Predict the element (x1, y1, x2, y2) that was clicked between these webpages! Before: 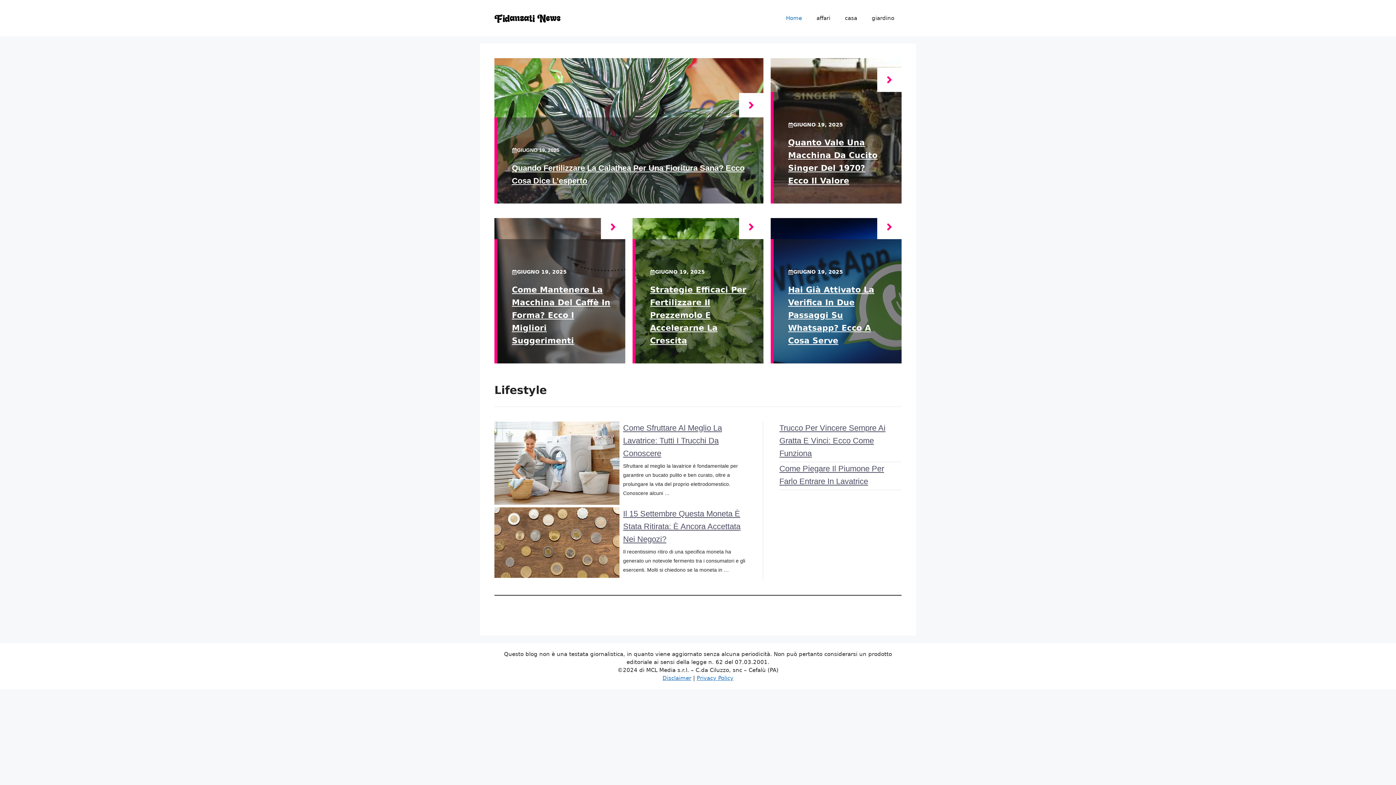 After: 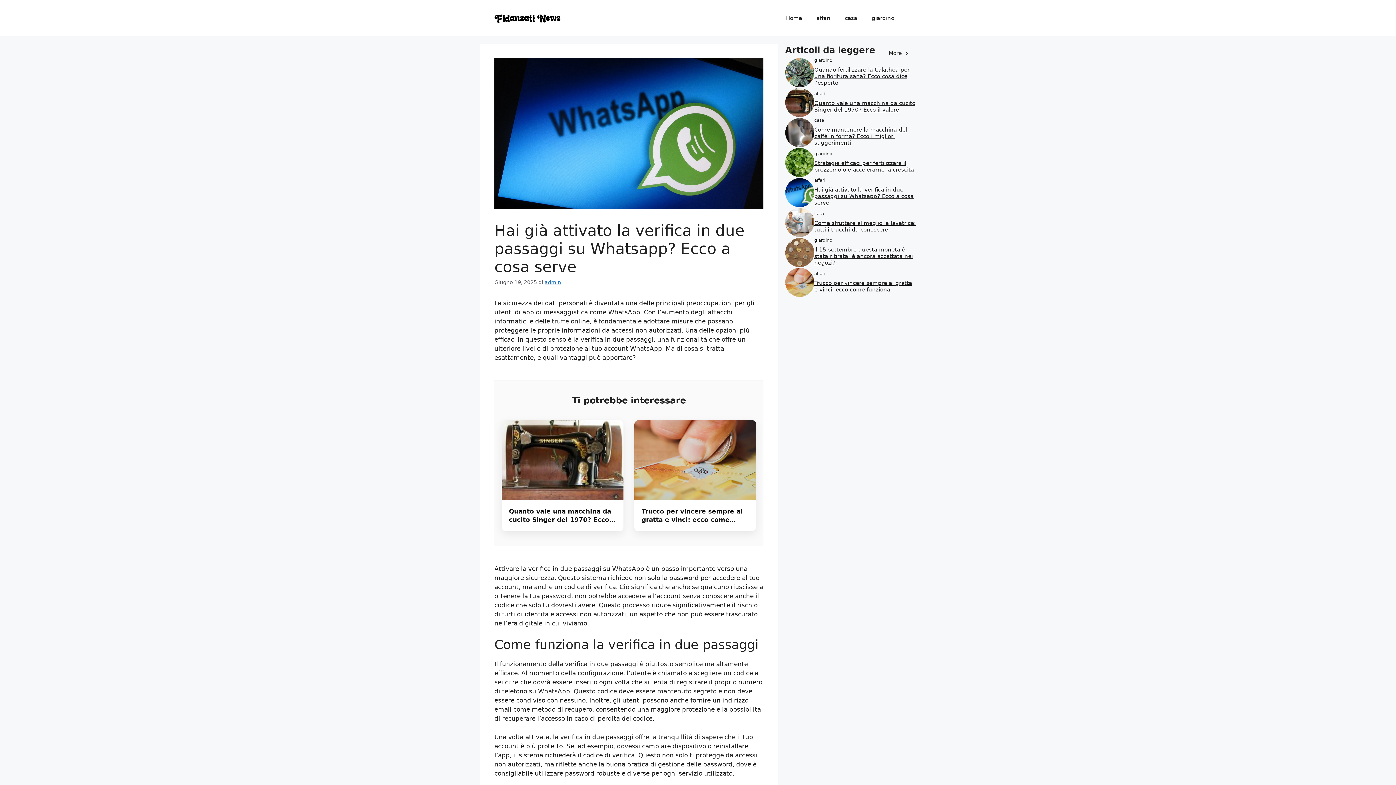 Action: bbox: (877, 215, 901, 239)